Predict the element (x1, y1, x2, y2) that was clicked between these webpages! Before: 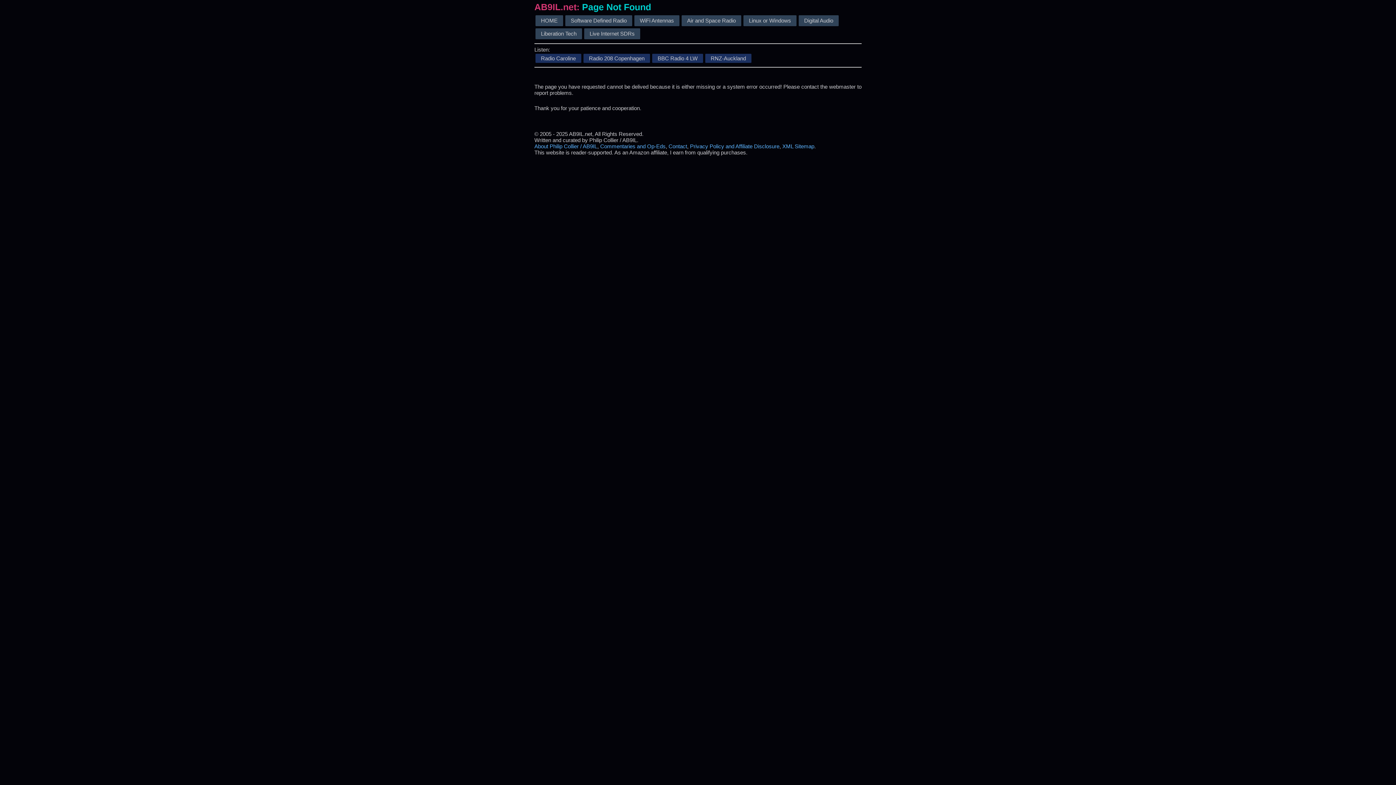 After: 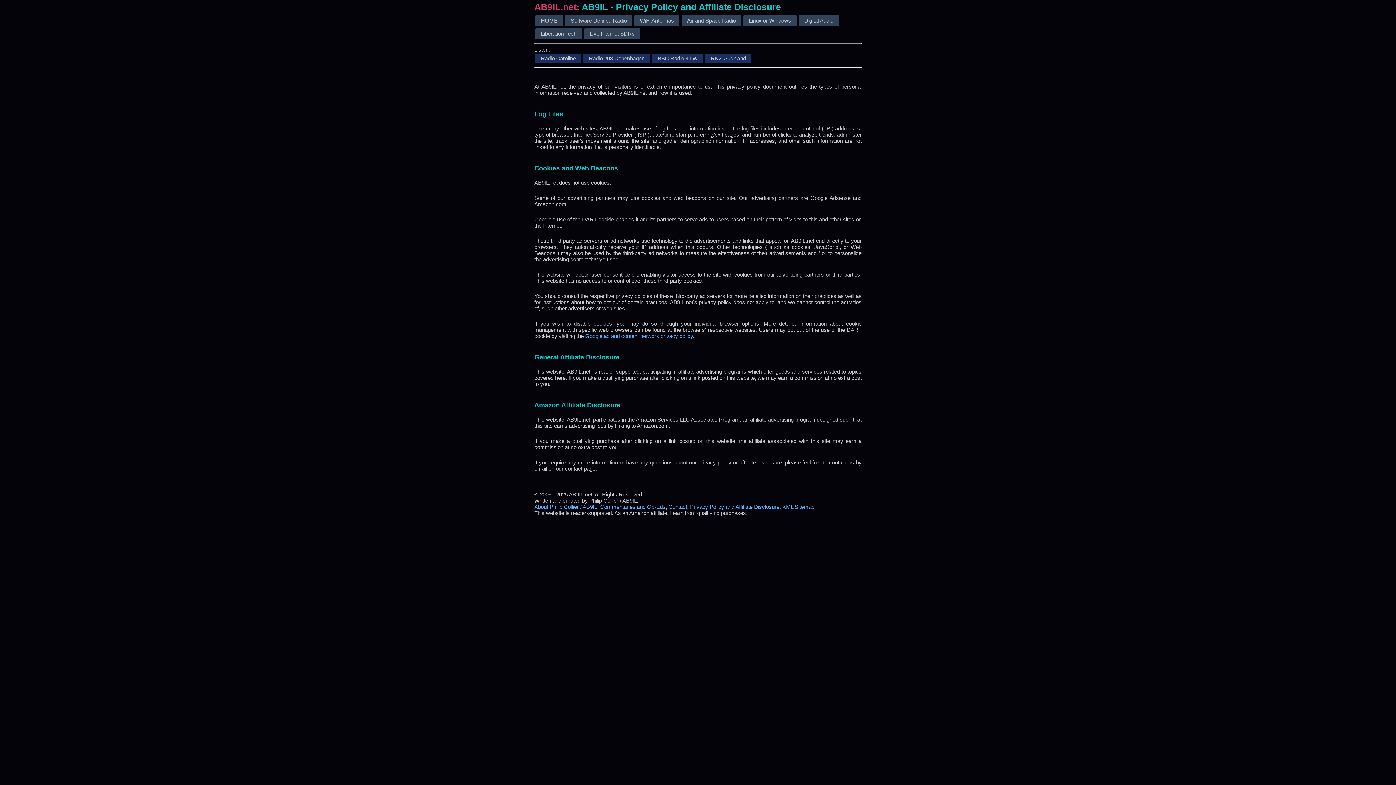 Action: label: Privacy Policy and Affiliate Disclosure bbox: (690, 143, 779, 149)